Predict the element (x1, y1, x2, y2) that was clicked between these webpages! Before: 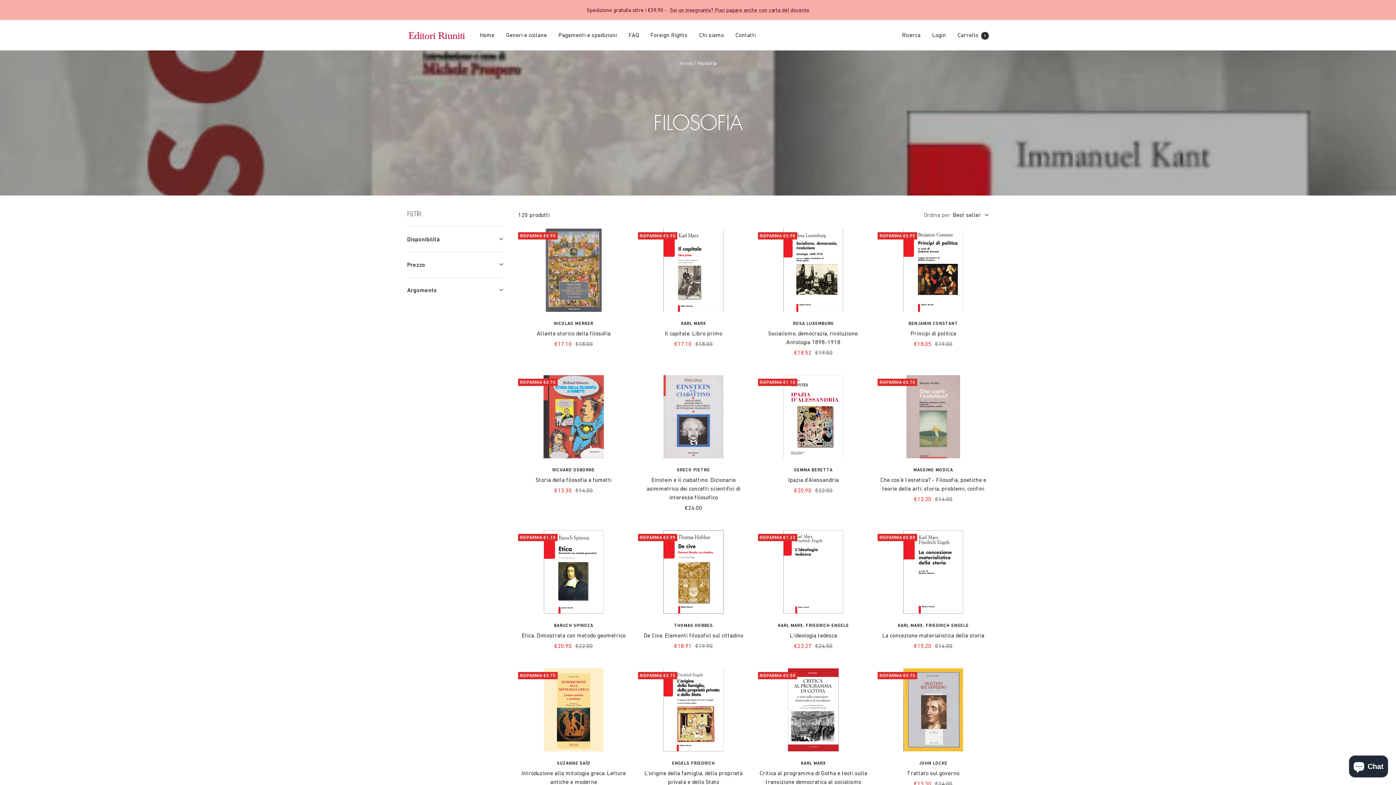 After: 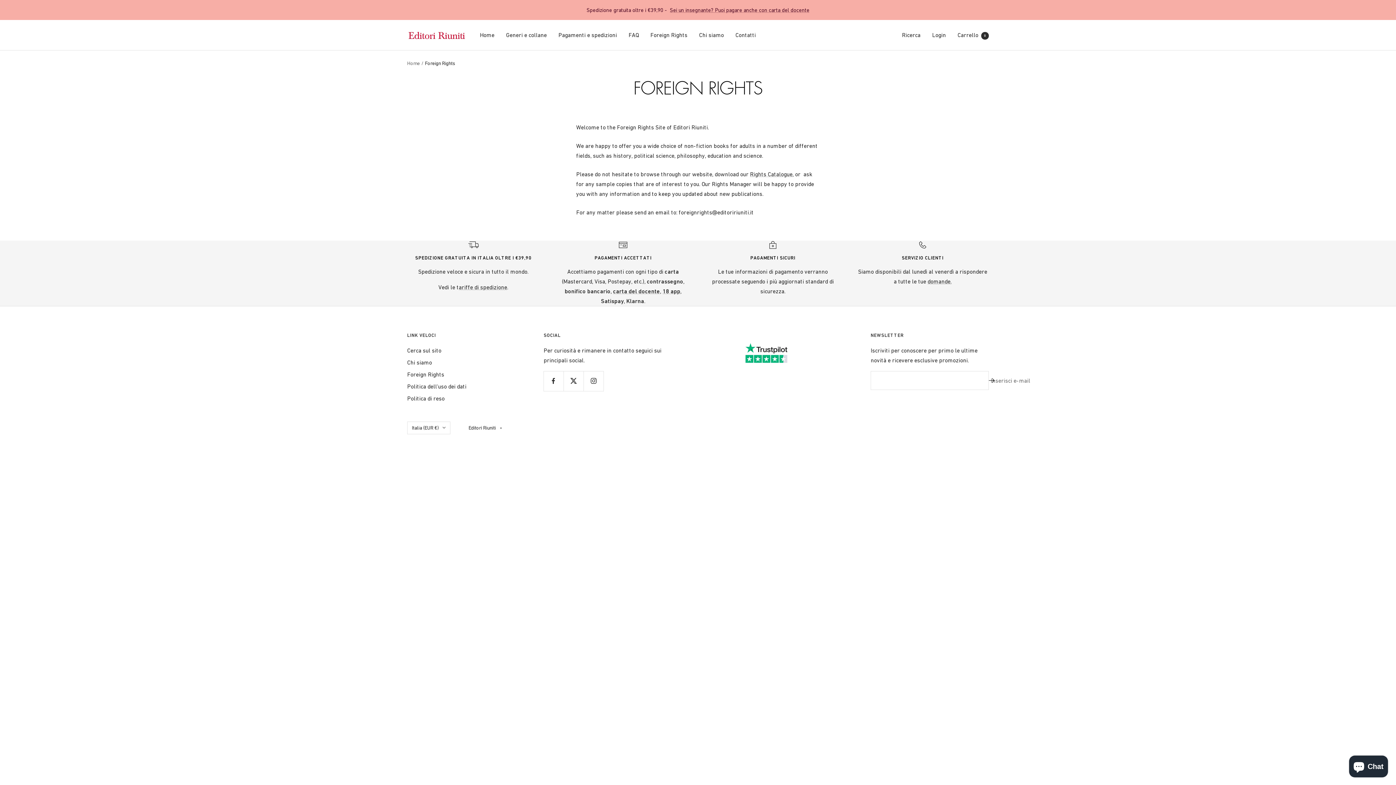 Action: bbox: (650, 30, 687, 39) label: Foreign Rights